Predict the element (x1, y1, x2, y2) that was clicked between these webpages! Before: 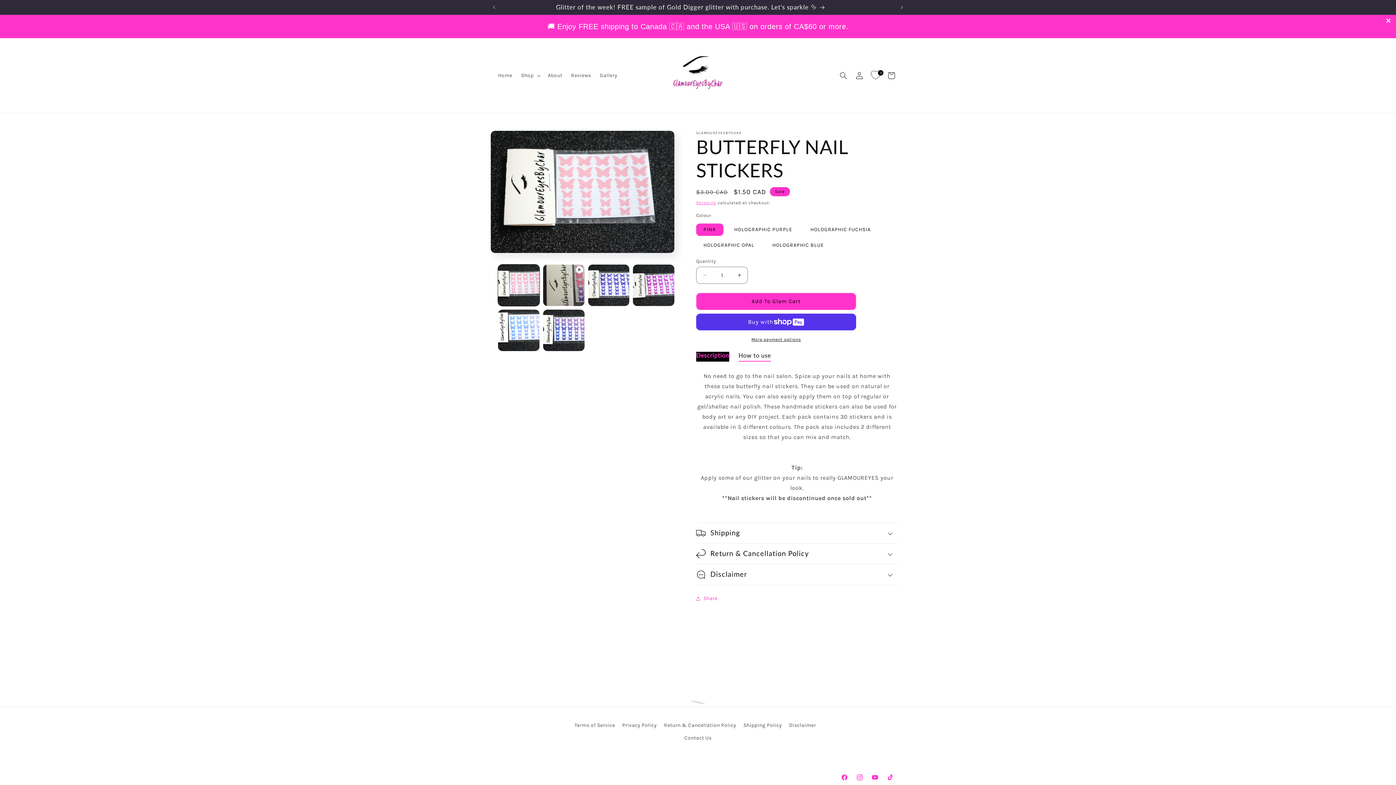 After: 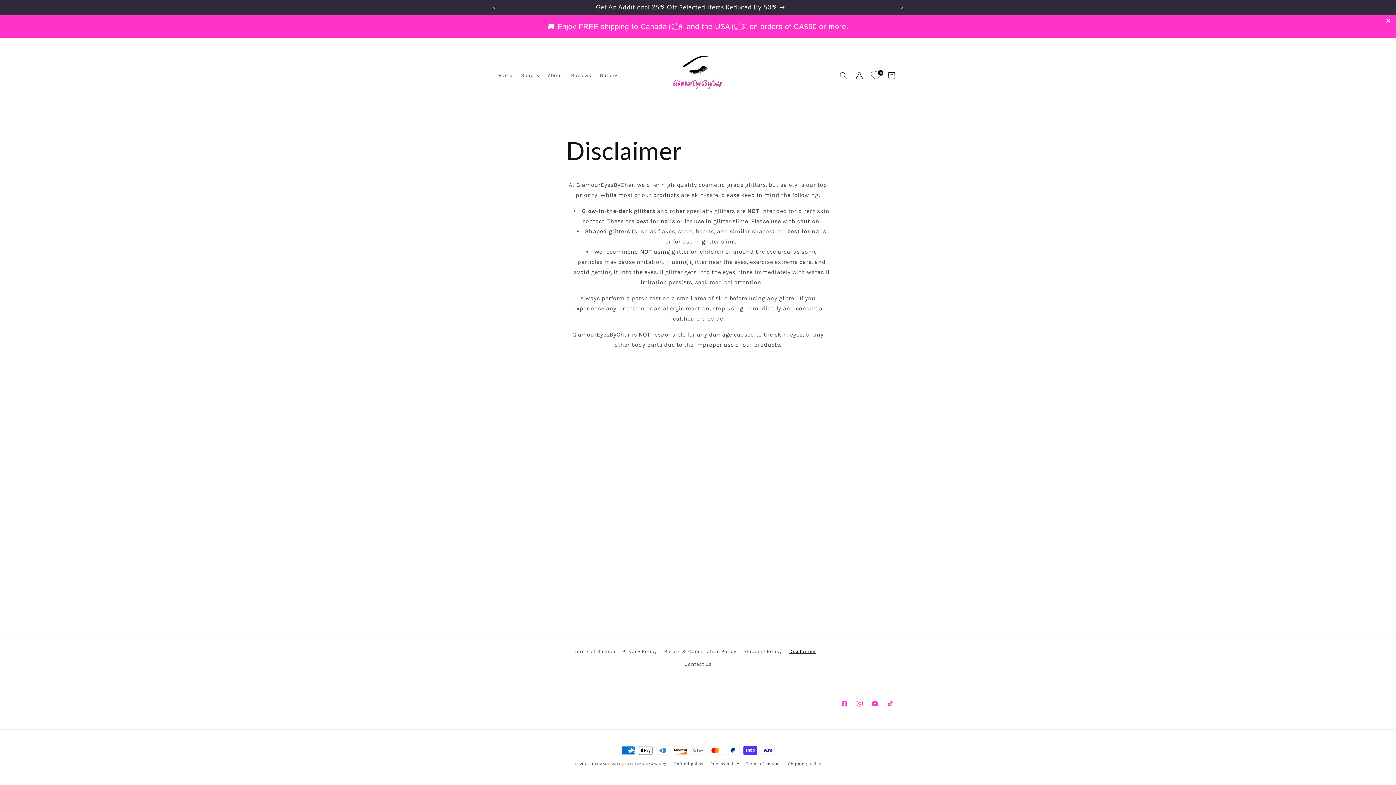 Action: label: Disclaimer bbox: (789, 695, 816, 708)